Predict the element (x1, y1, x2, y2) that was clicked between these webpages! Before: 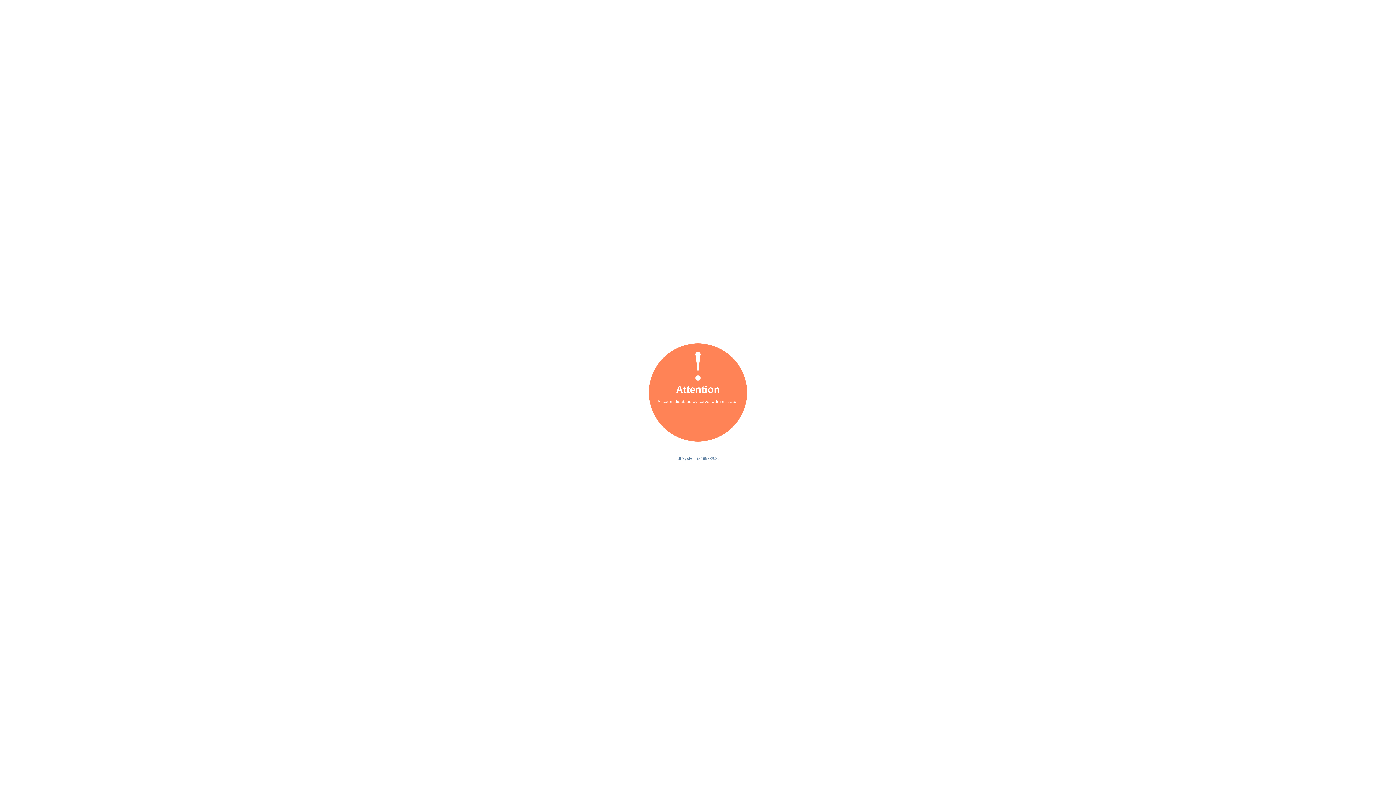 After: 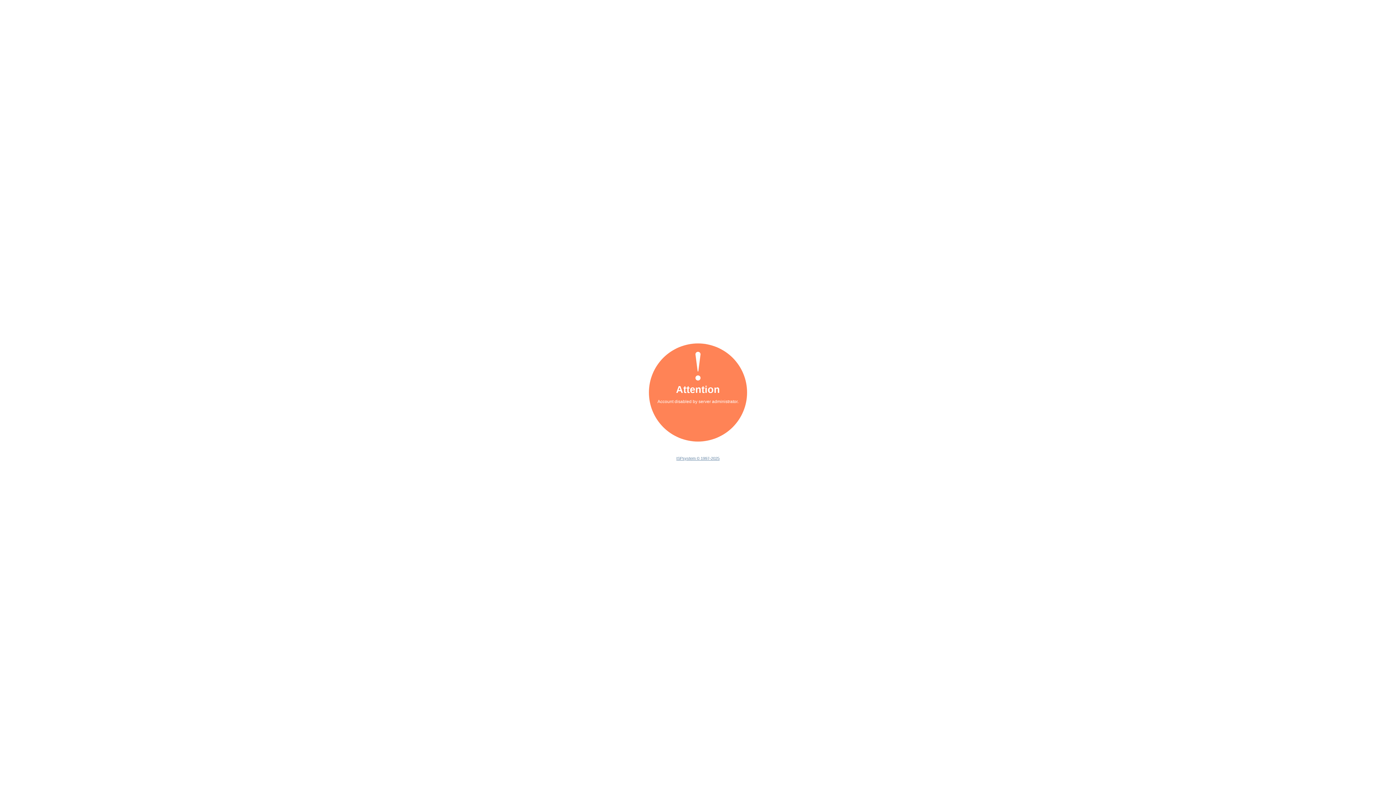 Action: bbox: (676, 456, 719, 460) label: ISPsystem © 1997-2025